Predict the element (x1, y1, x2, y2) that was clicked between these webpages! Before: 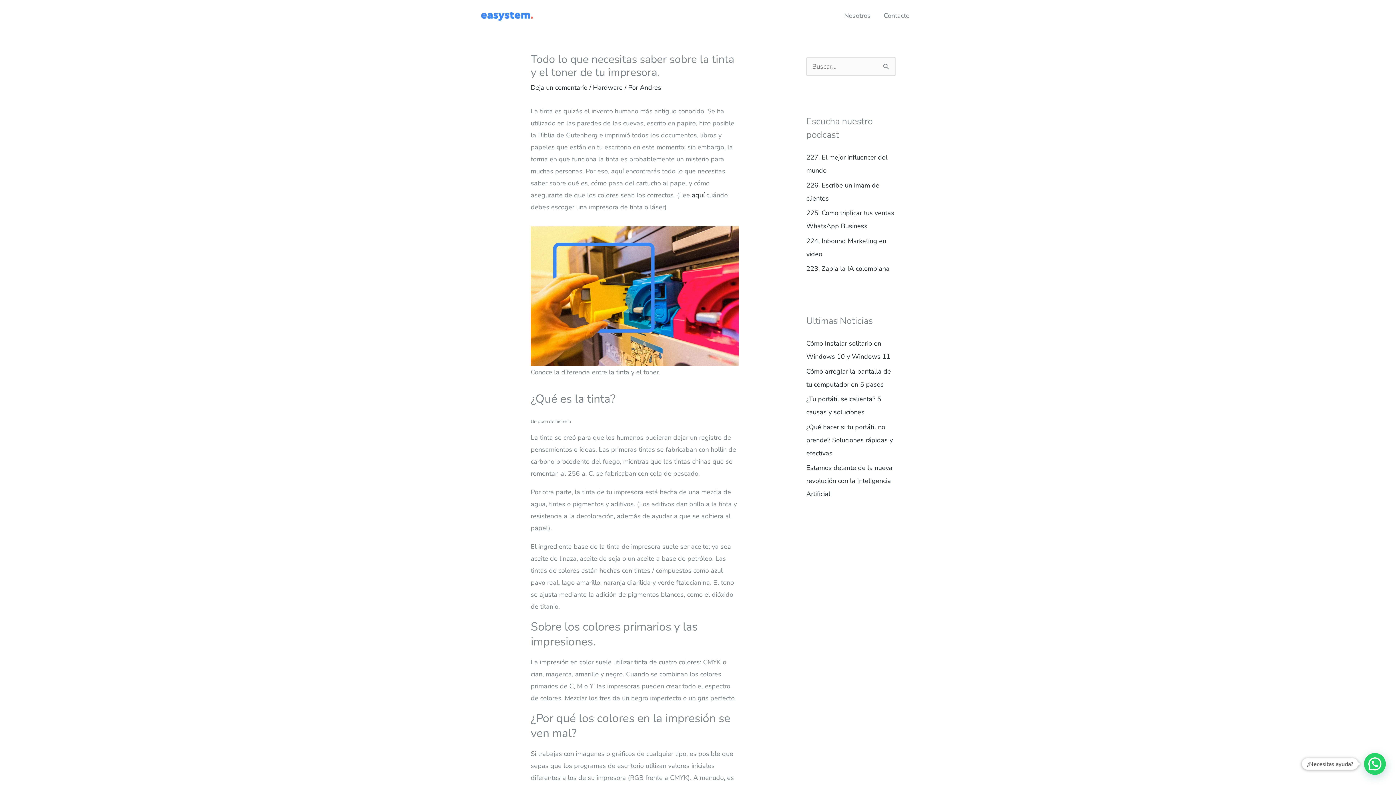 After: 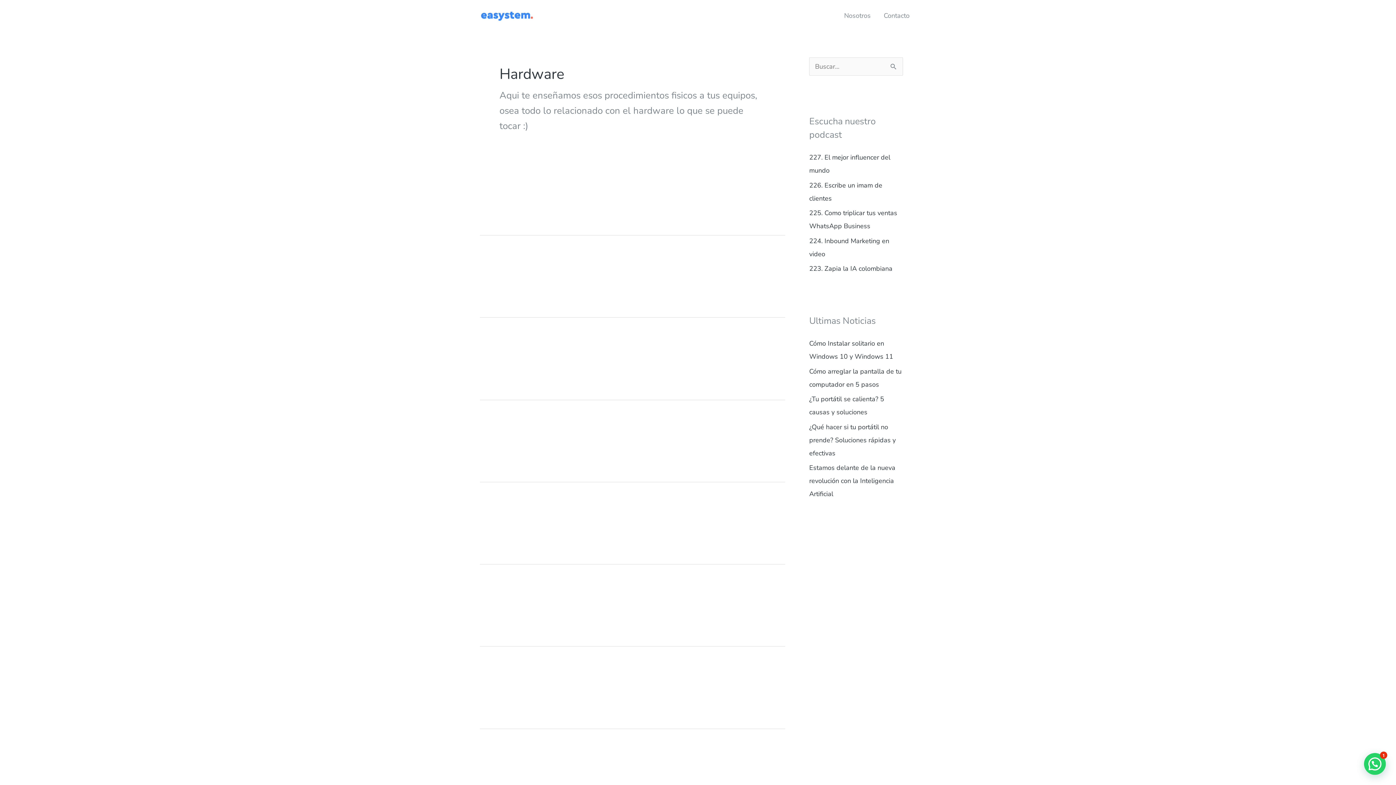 Action: label: Hardware bbox: (593, 83, 622, 92)